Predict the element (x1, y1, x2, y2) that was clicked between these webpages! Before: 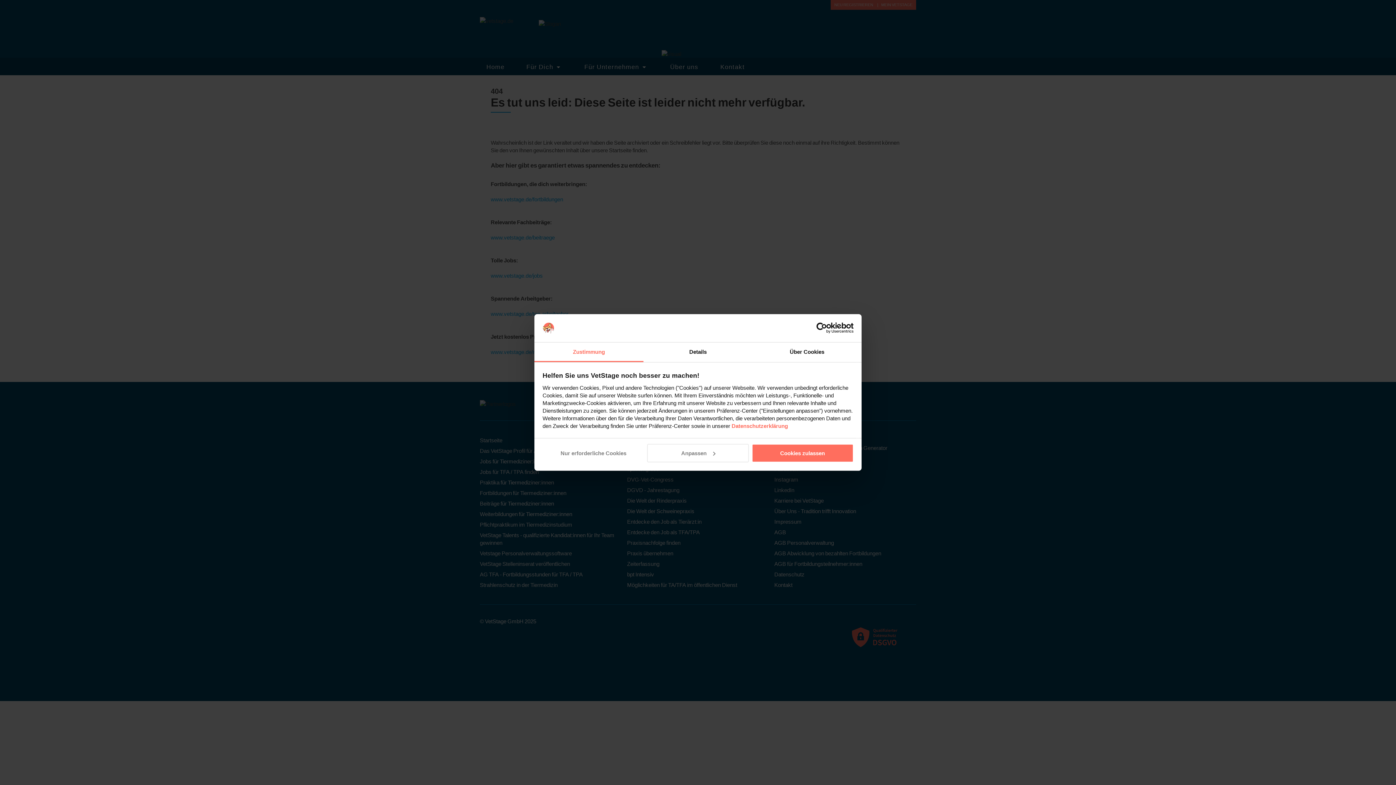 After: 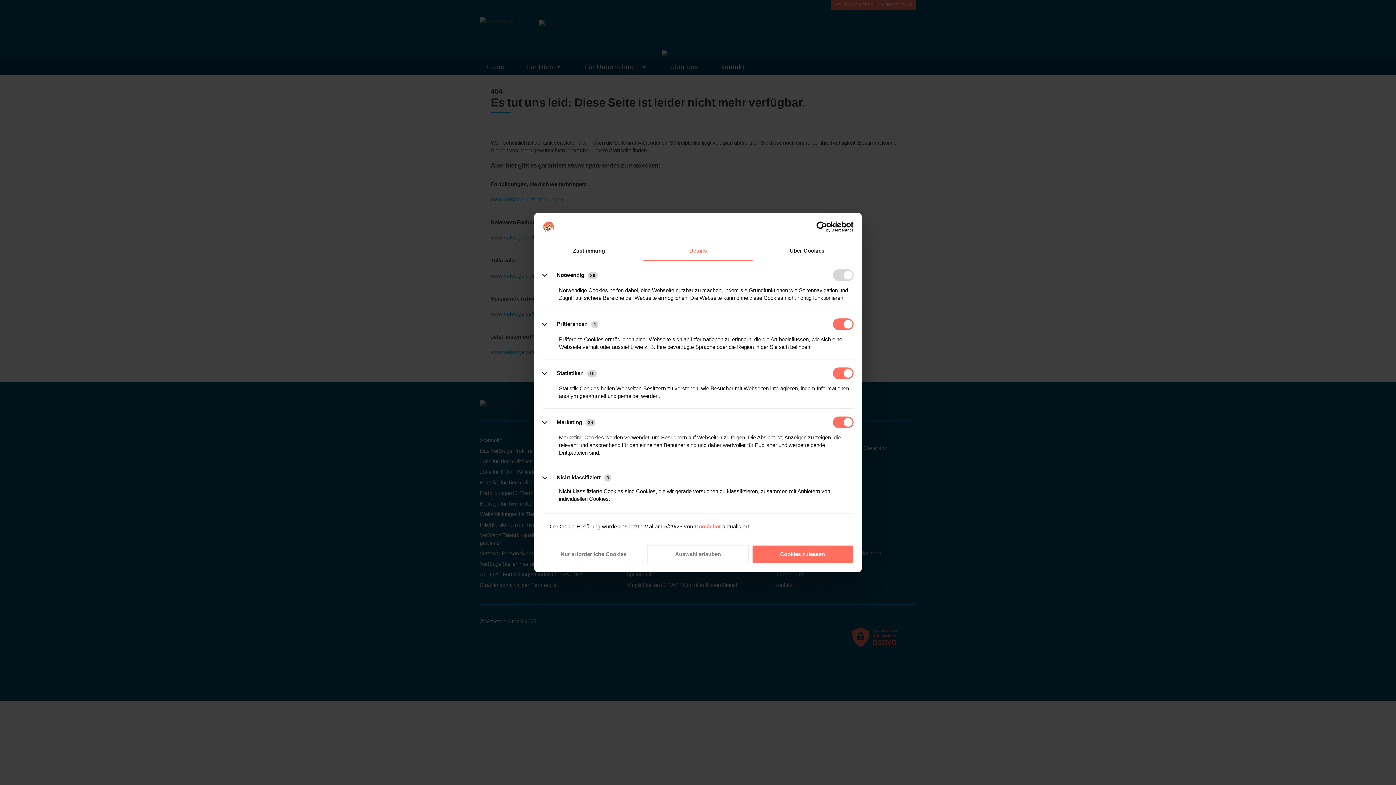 Action: label: Details bbox: (643, 342, 752, 362)